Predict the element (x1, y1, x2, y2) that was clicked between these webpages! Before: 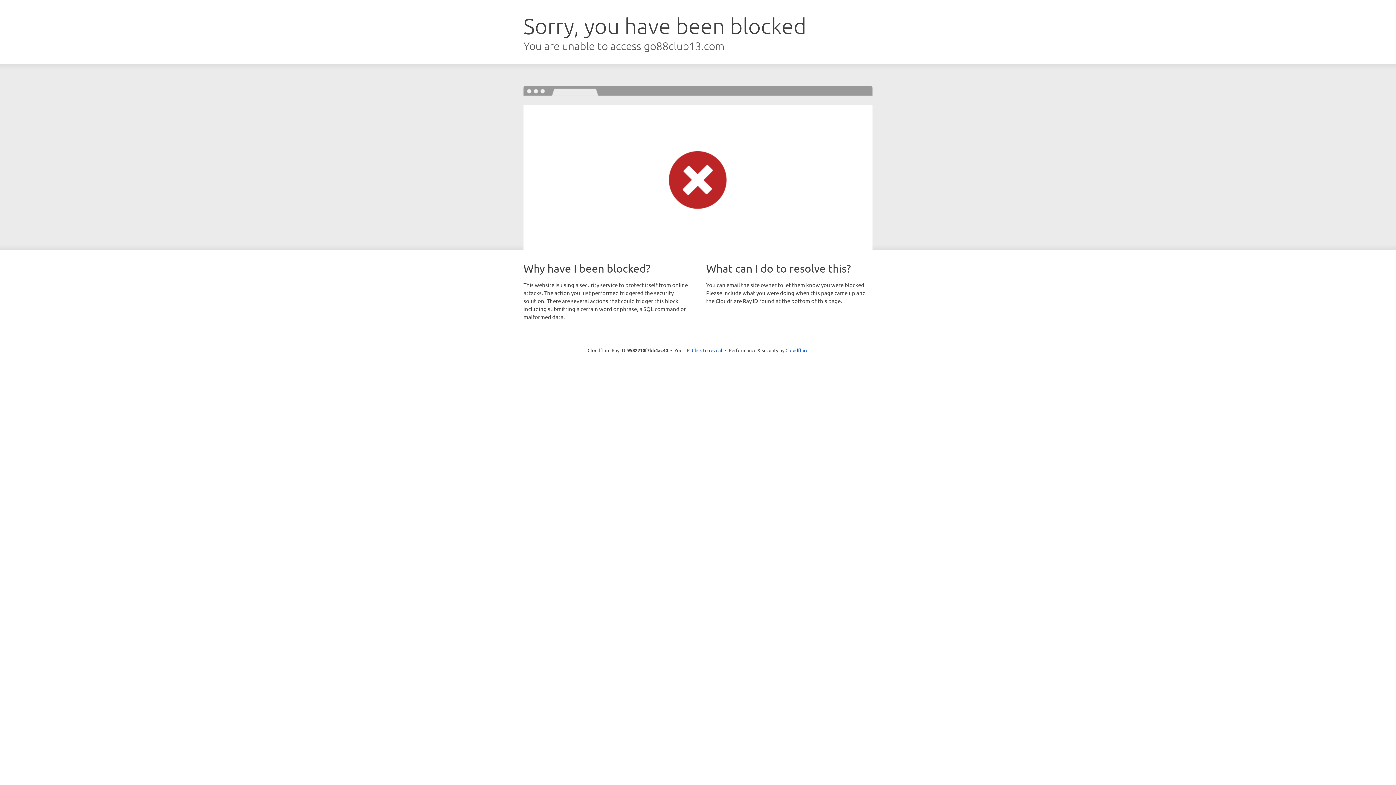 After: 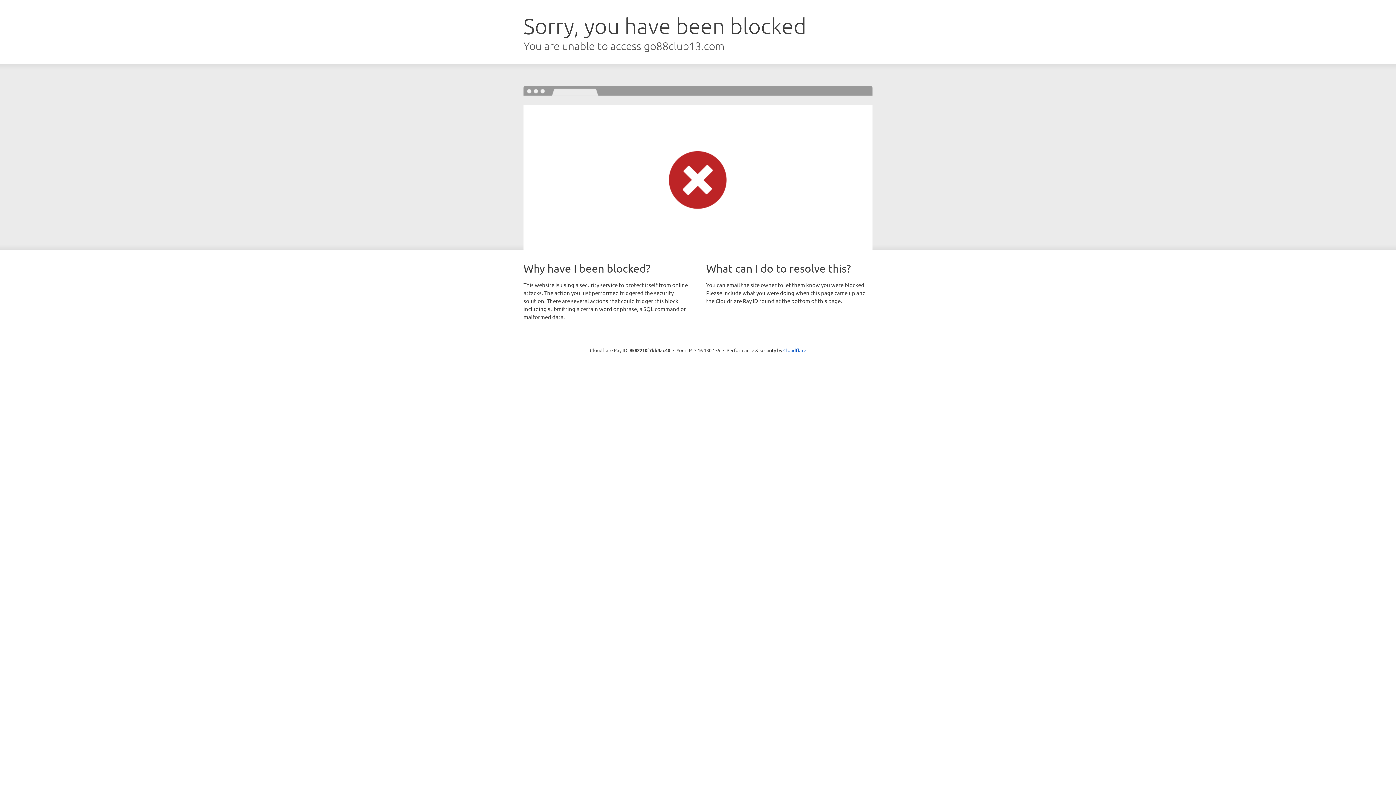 Action: label: Click to reveal bbox: (692, 346, 722, 353)